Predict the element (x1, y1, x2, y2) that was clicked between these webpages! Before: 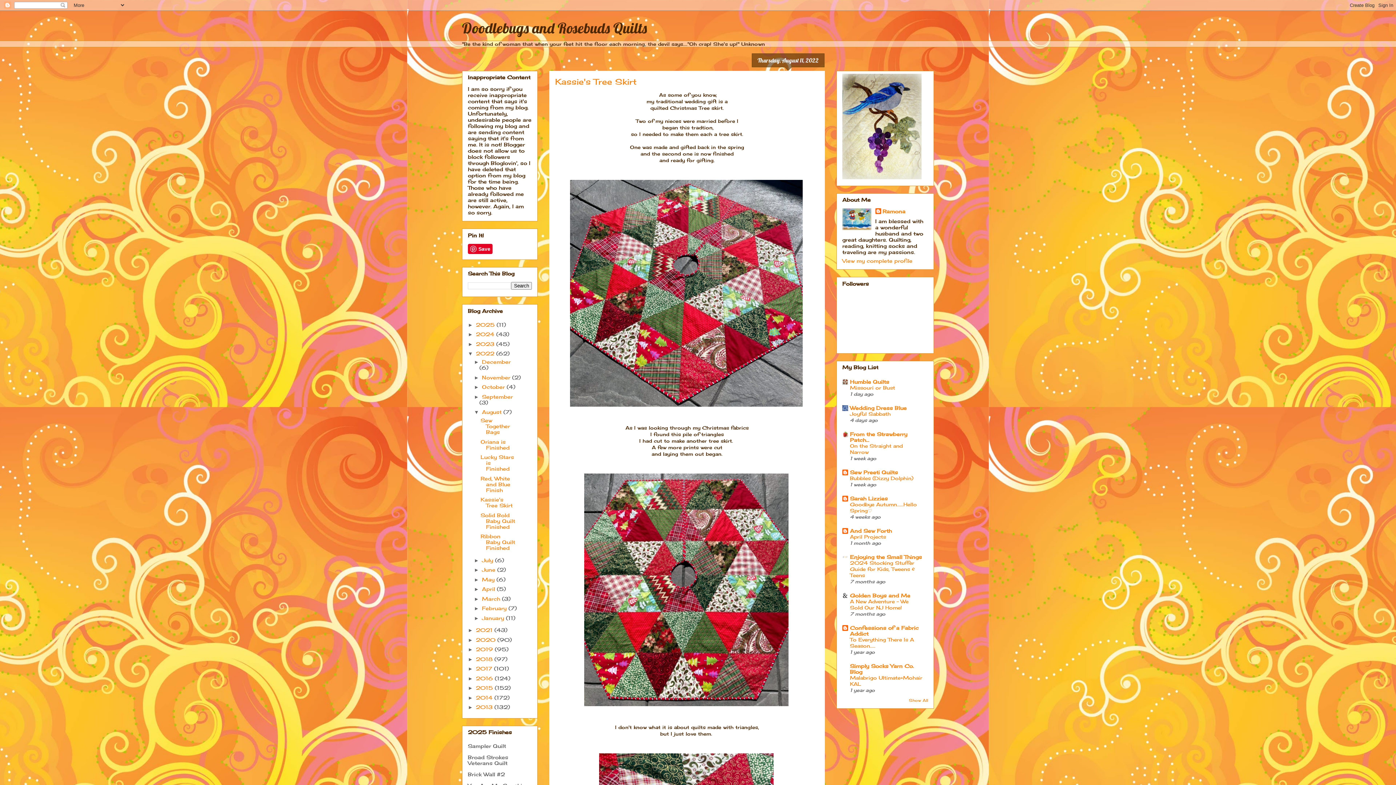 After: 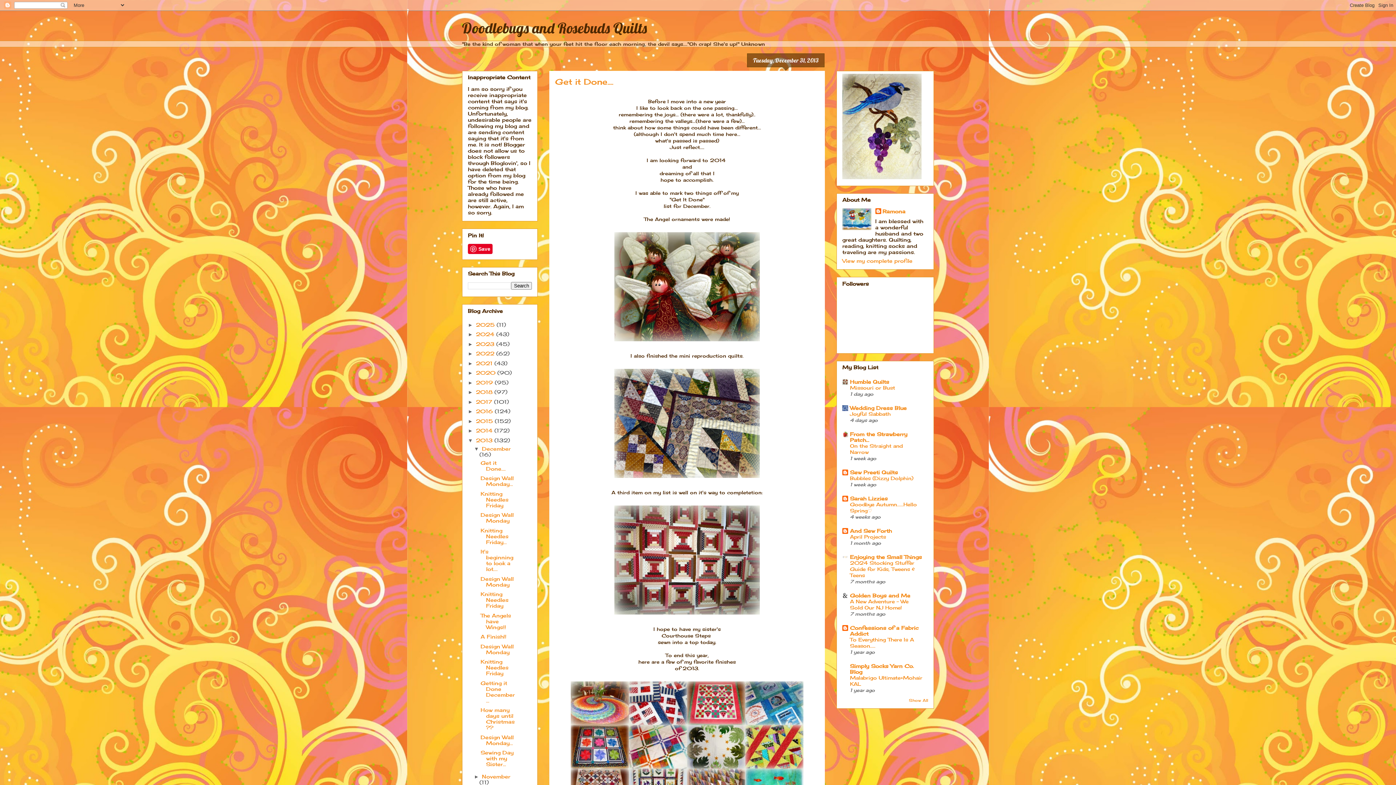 Action: label: 2013  bbox: (476, 704, 494, 710)